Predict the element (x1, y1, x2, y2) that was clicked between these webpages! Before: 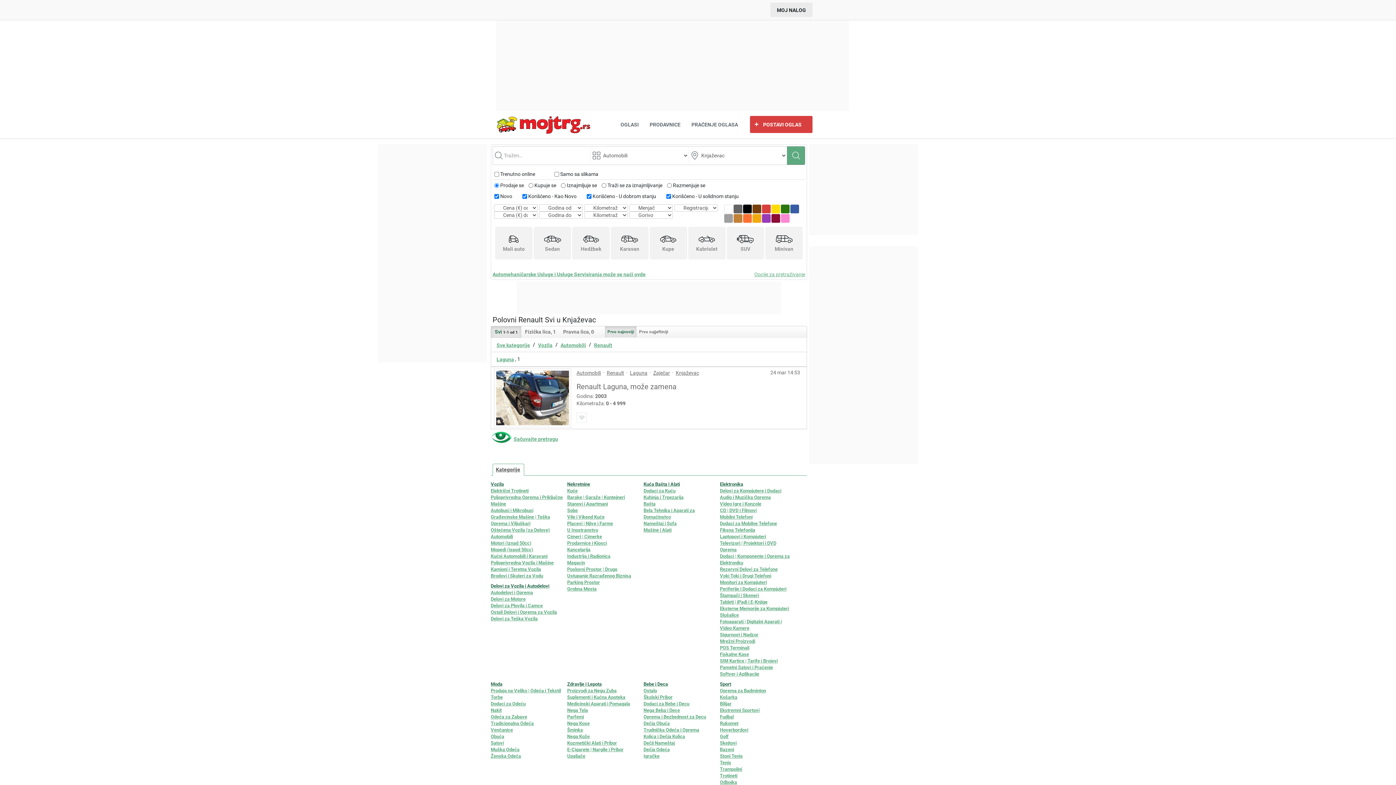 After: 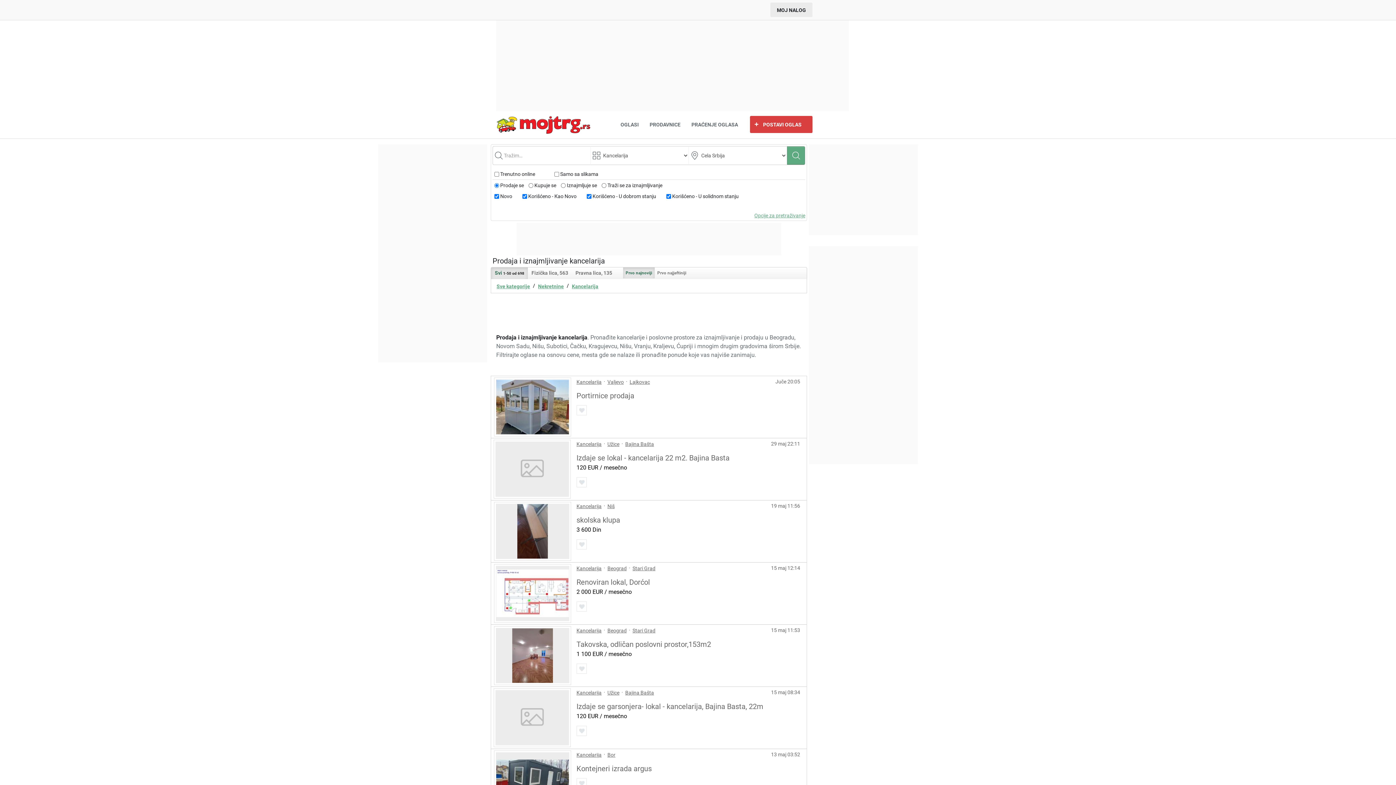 Action: label: Kancelarija bbox: (567, 546, 640, 553)